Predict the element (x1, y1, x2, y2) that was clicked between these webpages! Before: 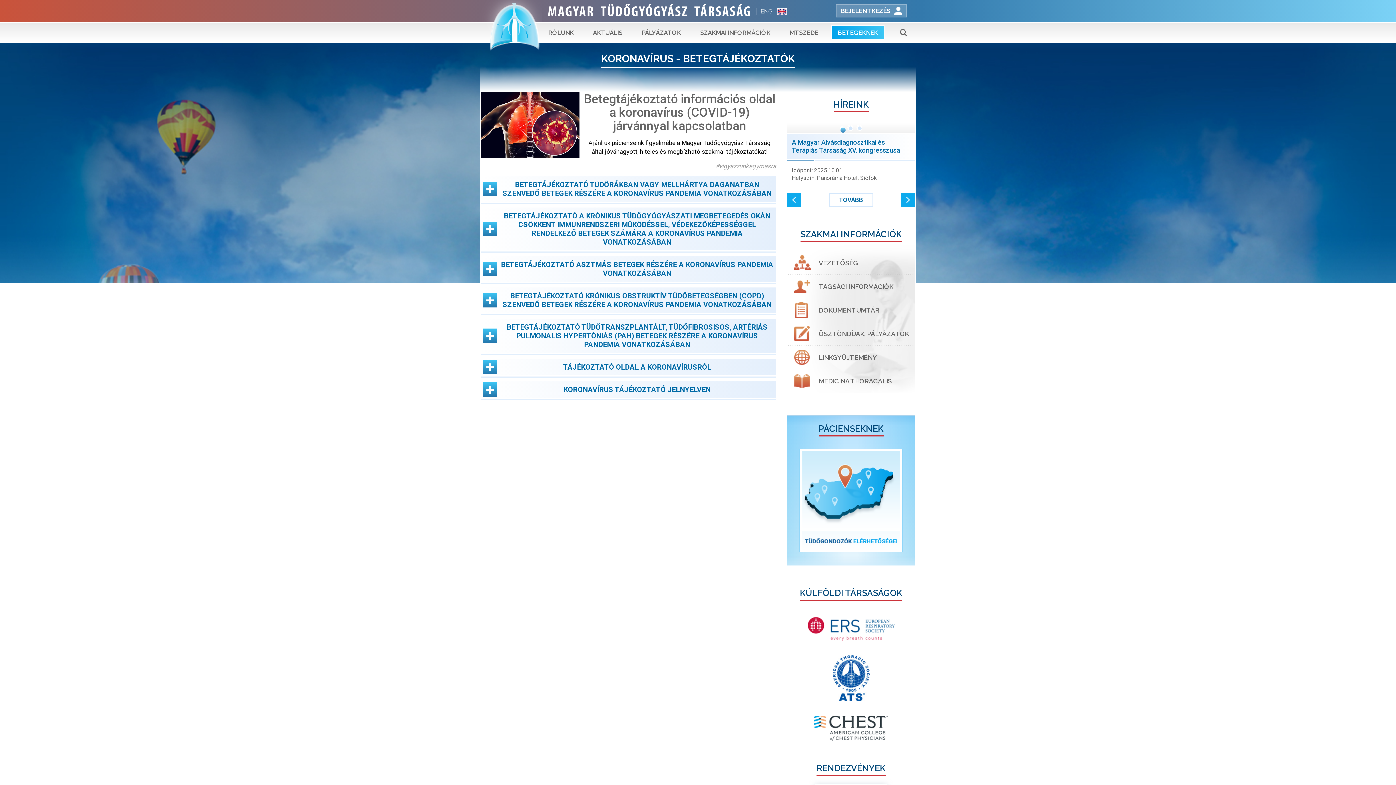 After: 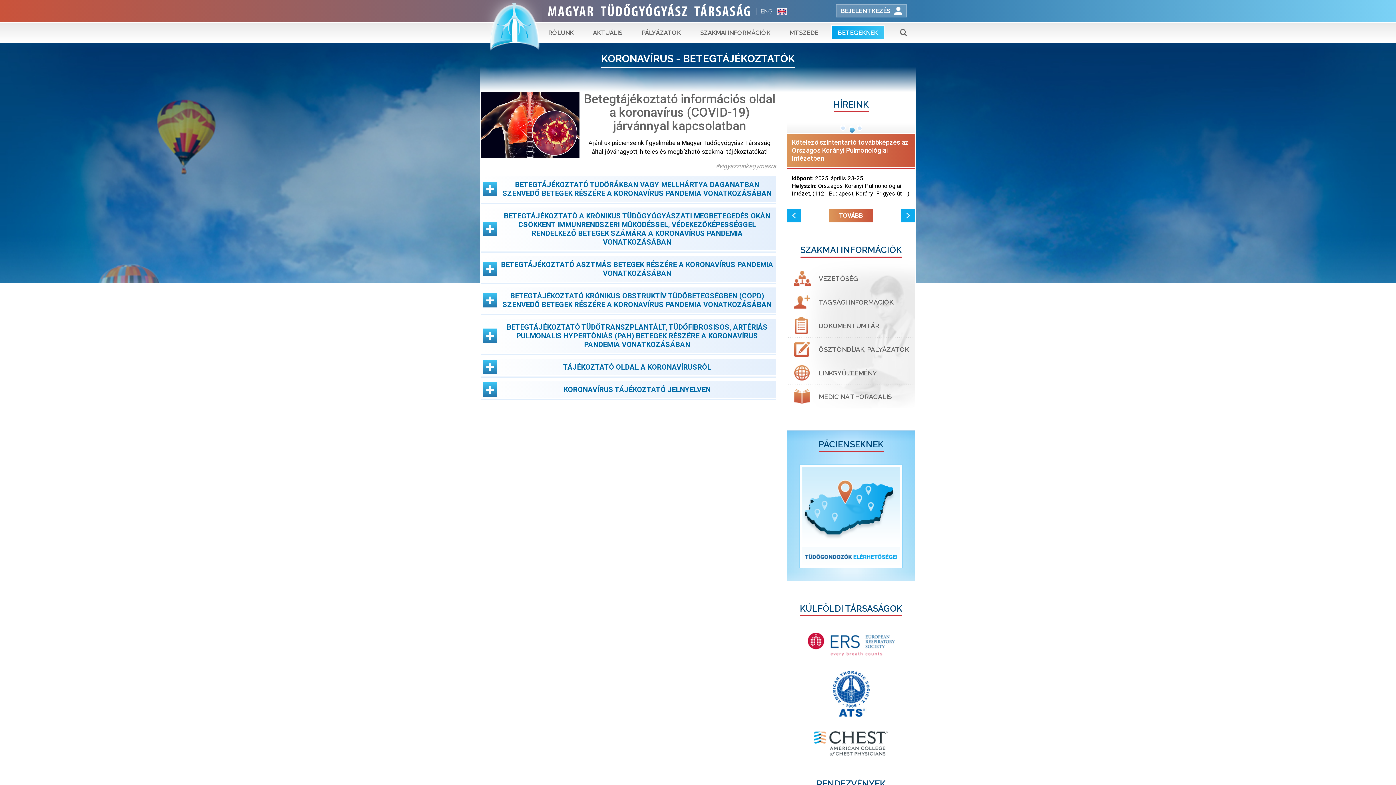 Action: bbox: (901, 192, 915, 206)